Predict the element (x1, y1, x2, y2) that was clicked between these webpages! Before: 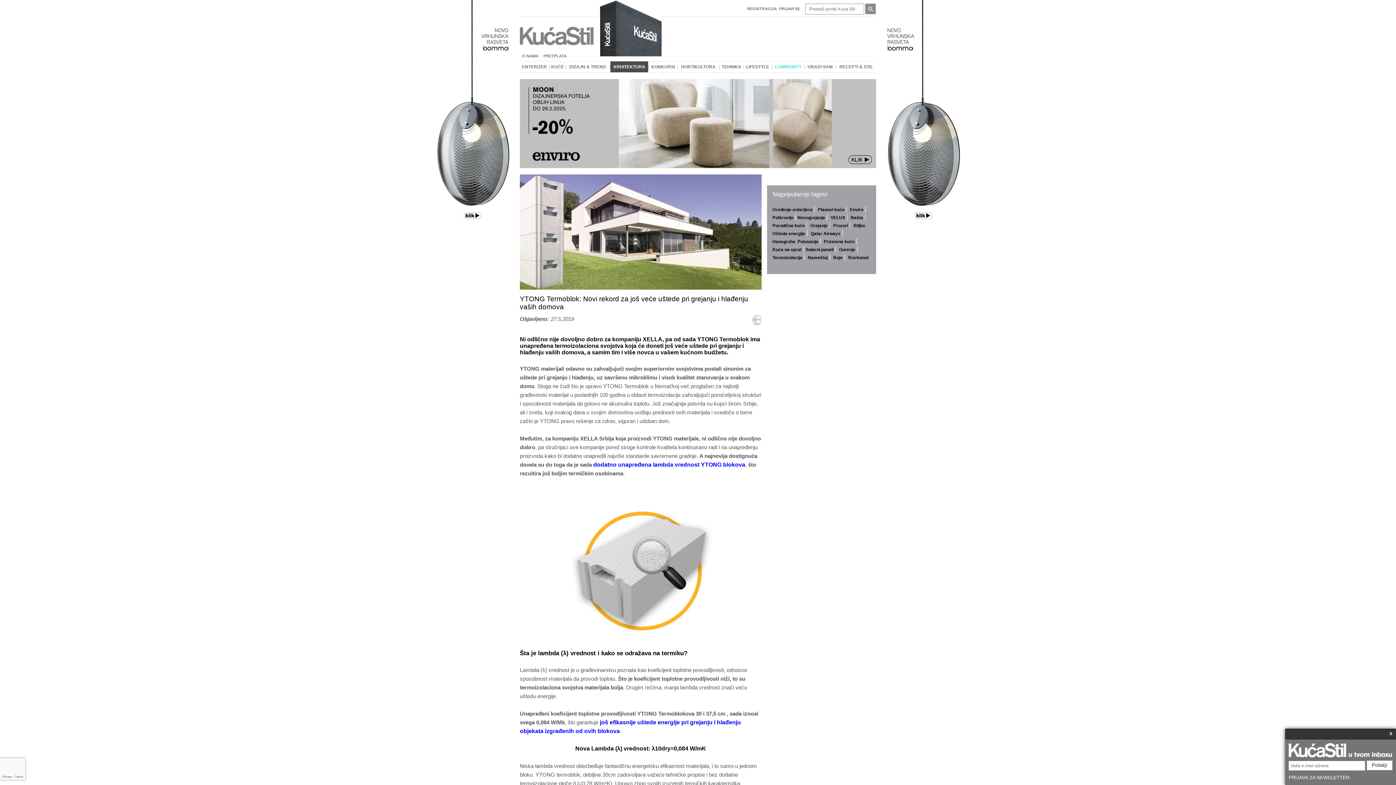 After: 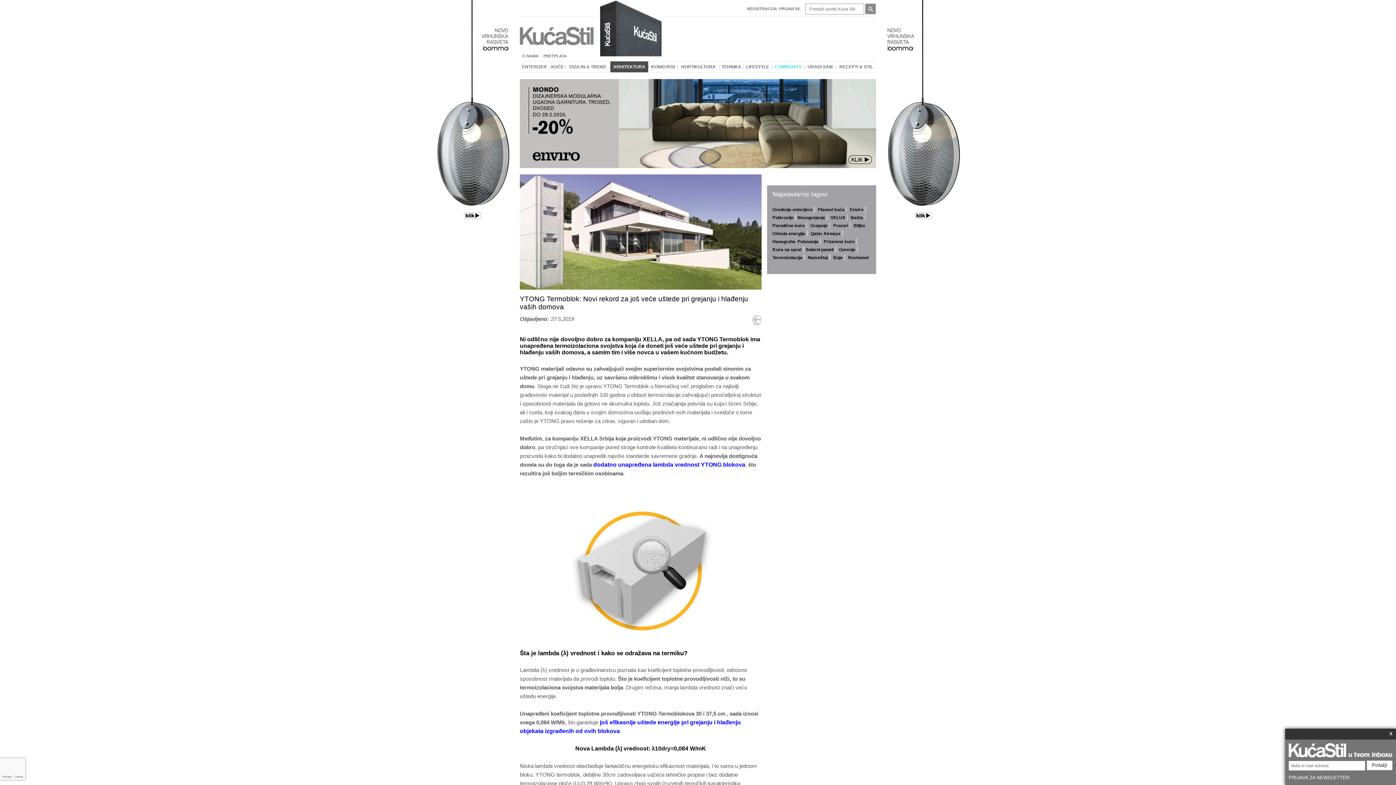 Action: label: Bašta bbox: (850, 213, 867, 221)